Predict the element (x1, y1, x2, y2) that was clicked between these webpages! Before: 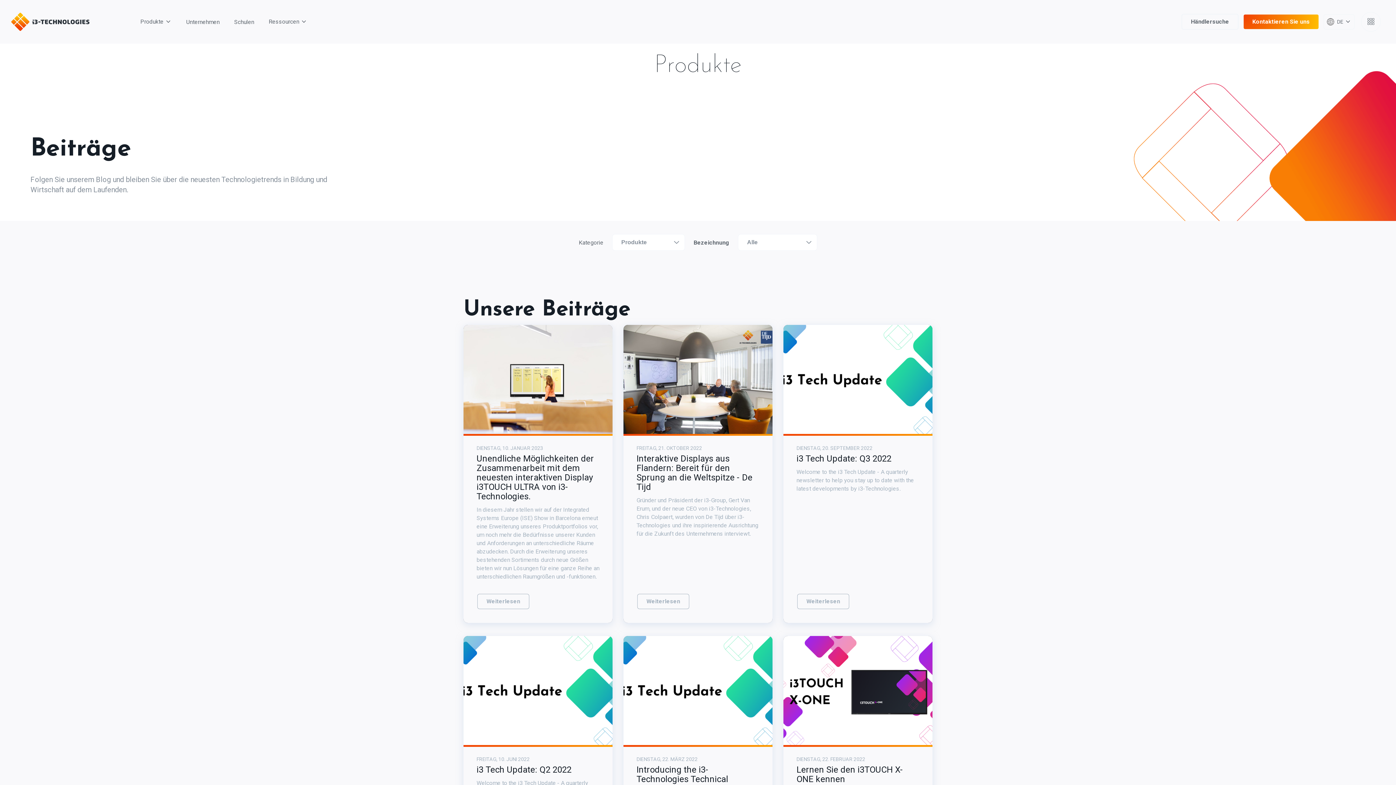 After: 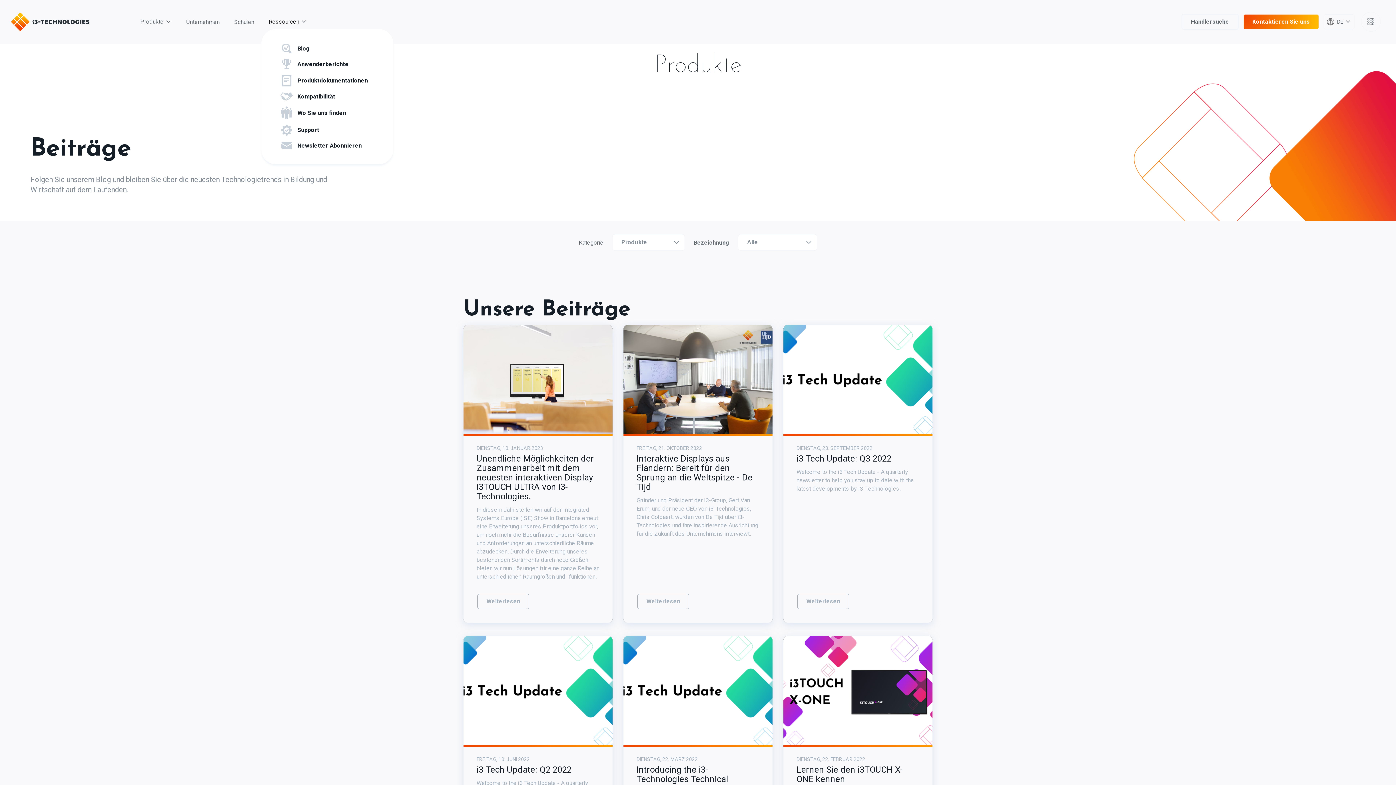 Action: label: Ressourcen bbox: (265, 14, 310, 29)